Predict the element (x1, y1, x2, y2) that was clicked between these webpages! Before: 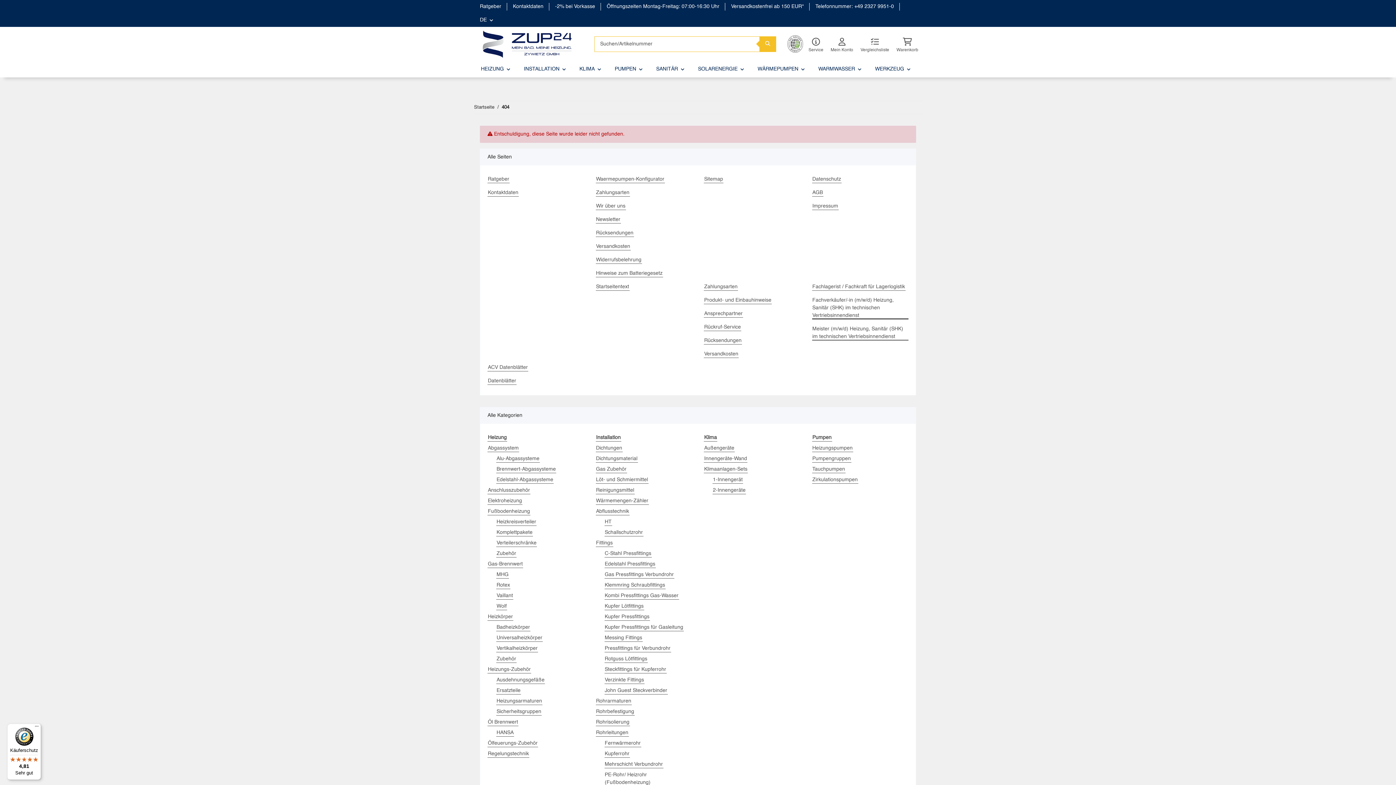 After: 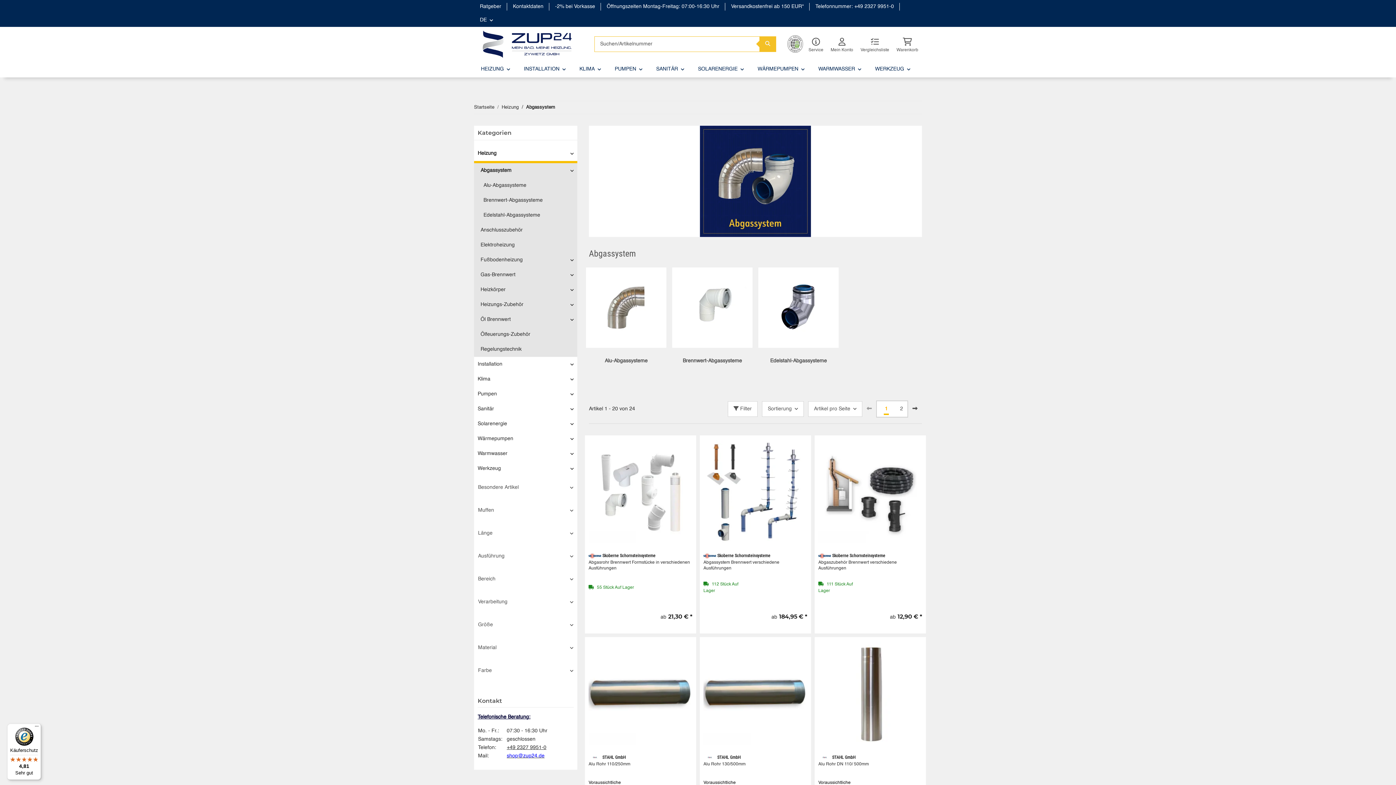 Action: label: Abgassystem bbox: (487, 444, 519, 452)